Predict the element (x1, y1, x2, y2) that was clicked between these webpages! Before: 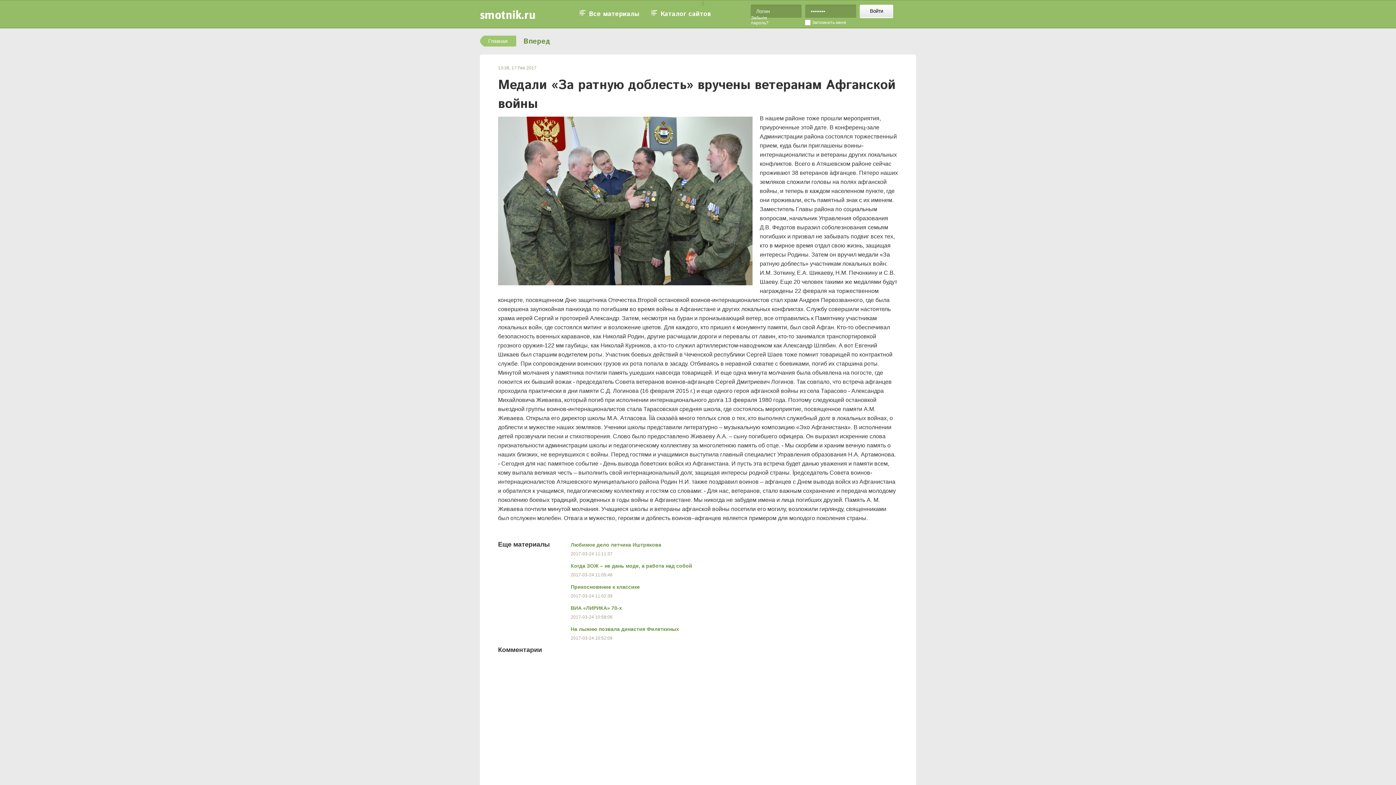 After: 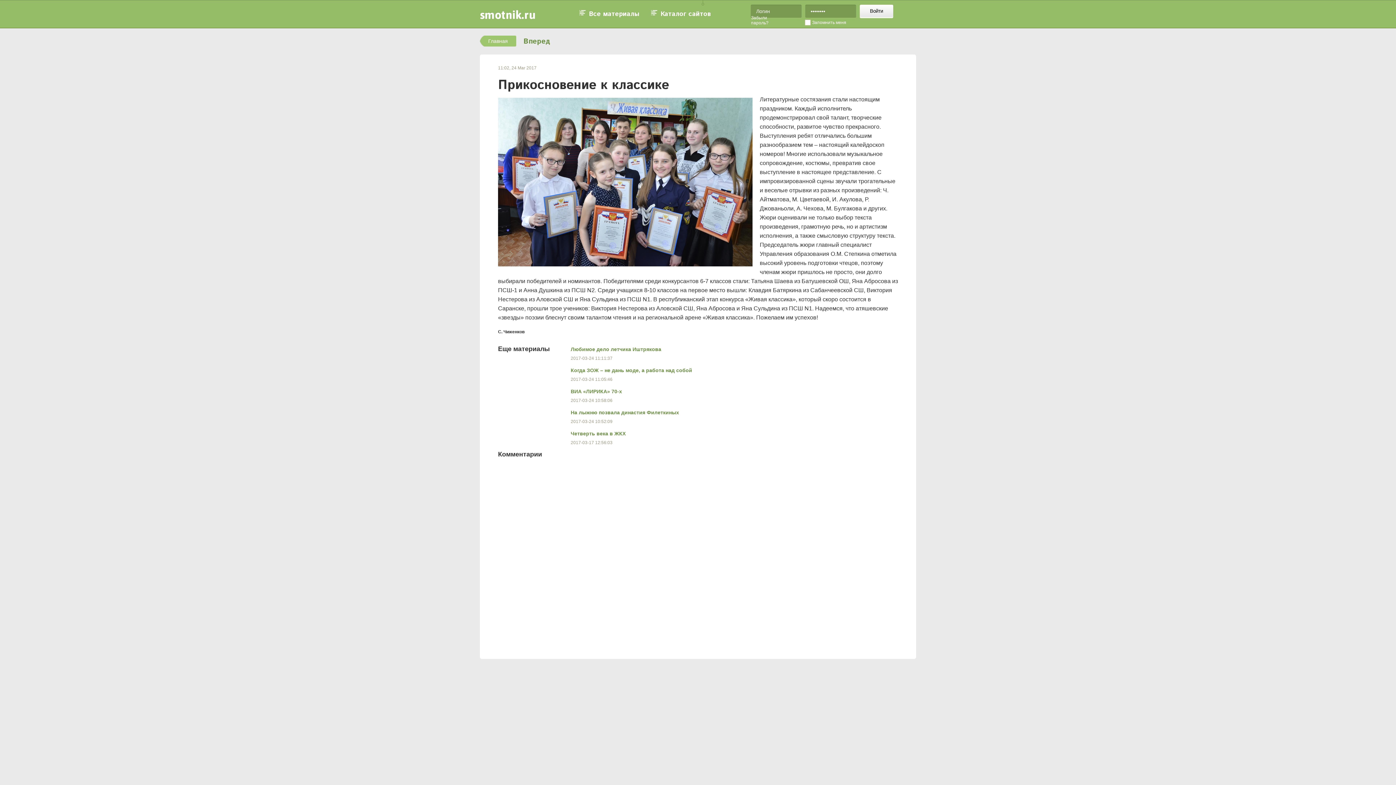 Action: bbox: (570, 584, 640, 590) label: Прикосновение к классике